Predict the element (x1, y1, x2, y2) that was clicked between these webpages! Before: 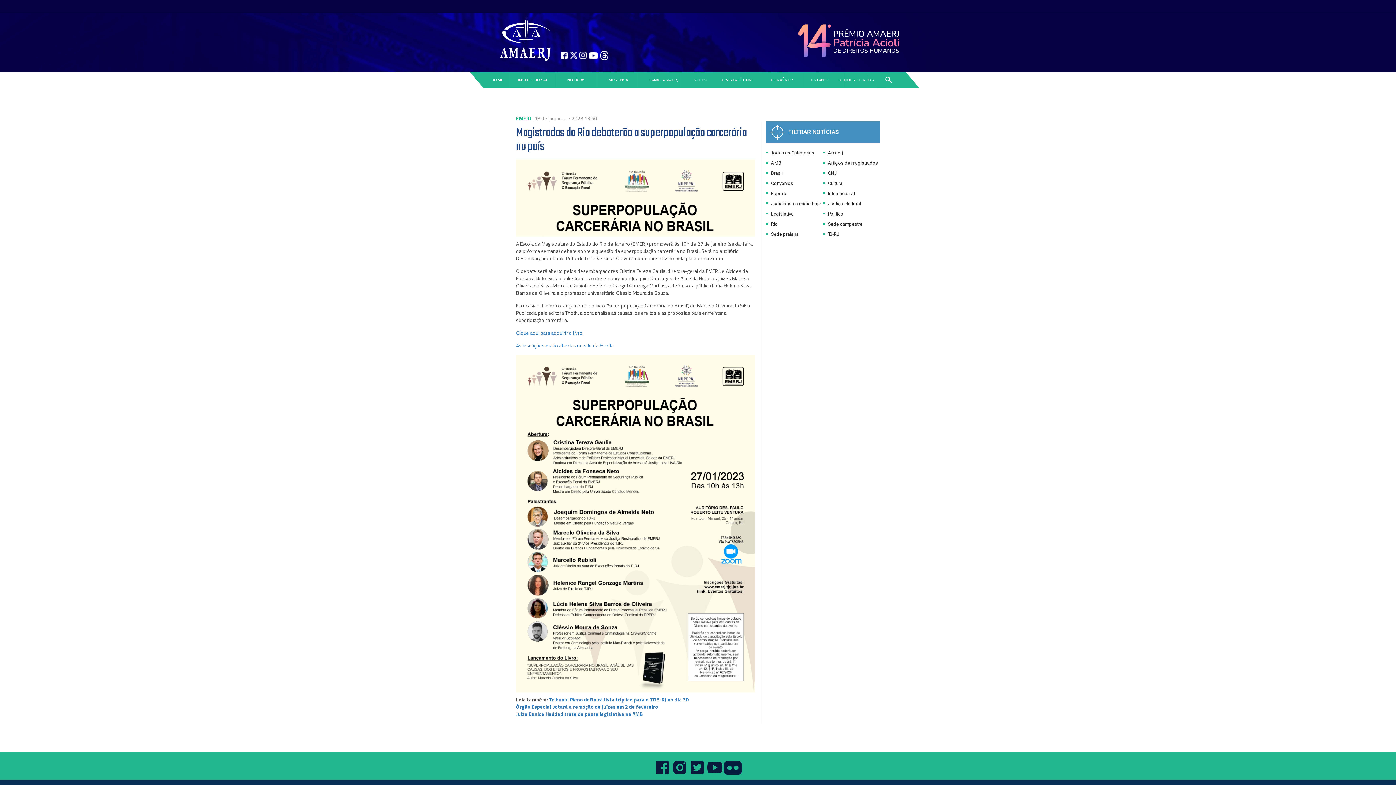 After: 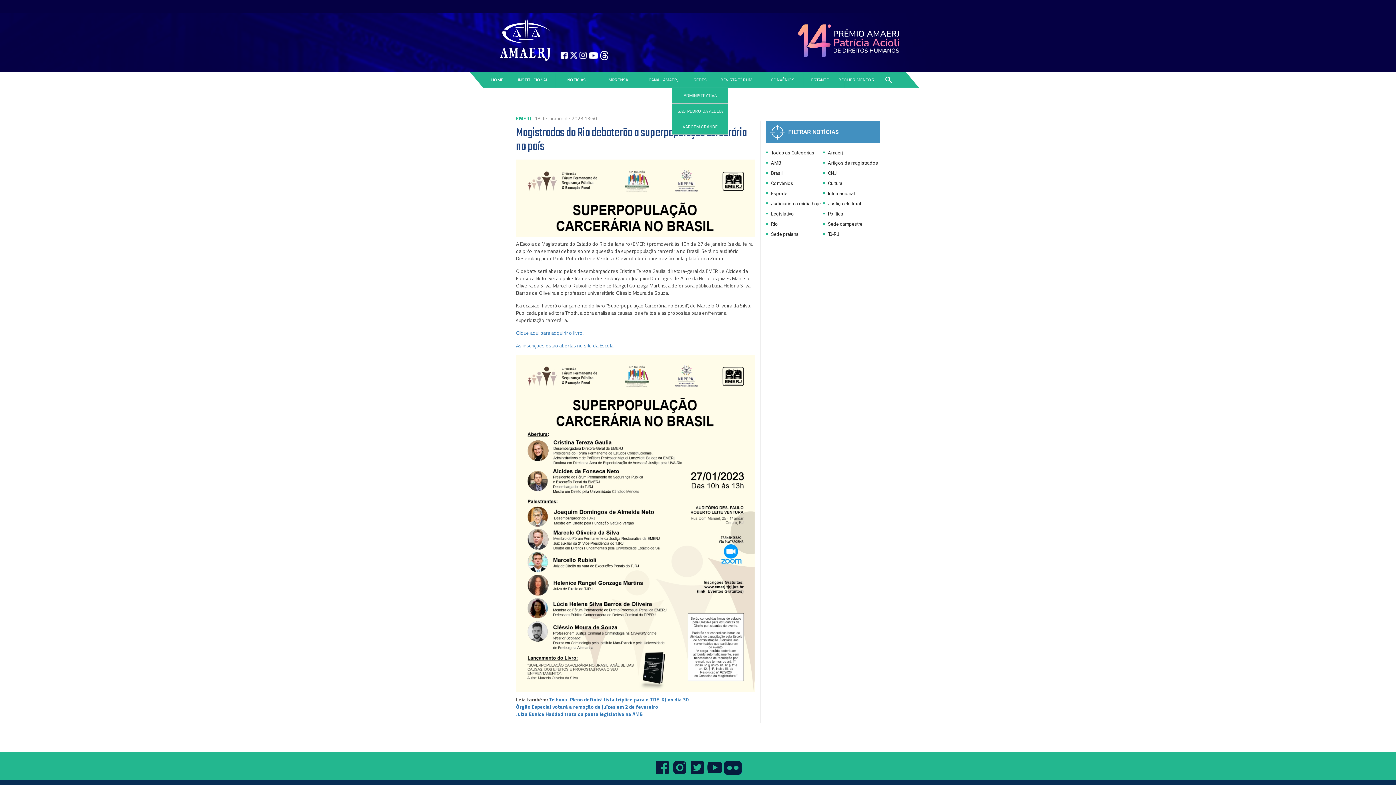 Action: bbox: (688, 72, 712, 87) label: SEDES